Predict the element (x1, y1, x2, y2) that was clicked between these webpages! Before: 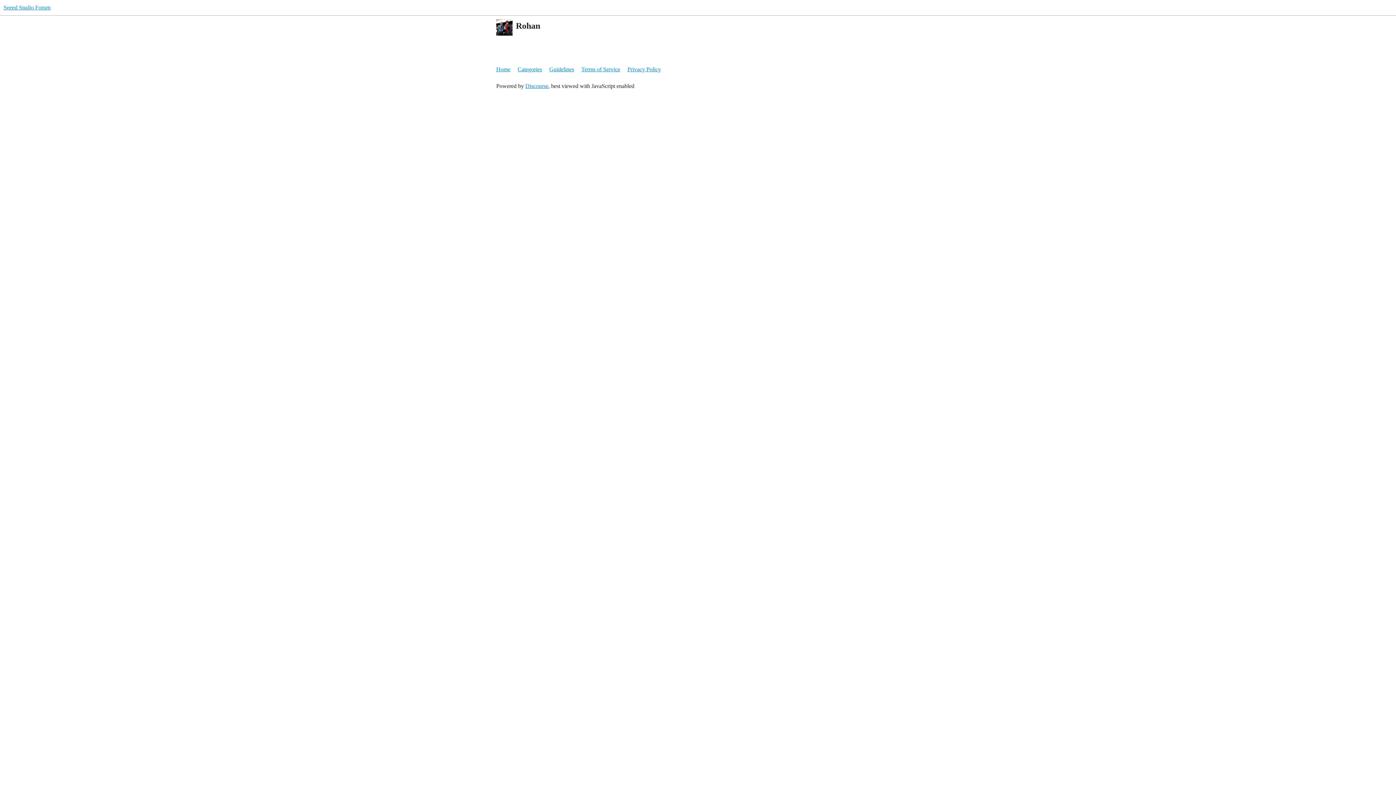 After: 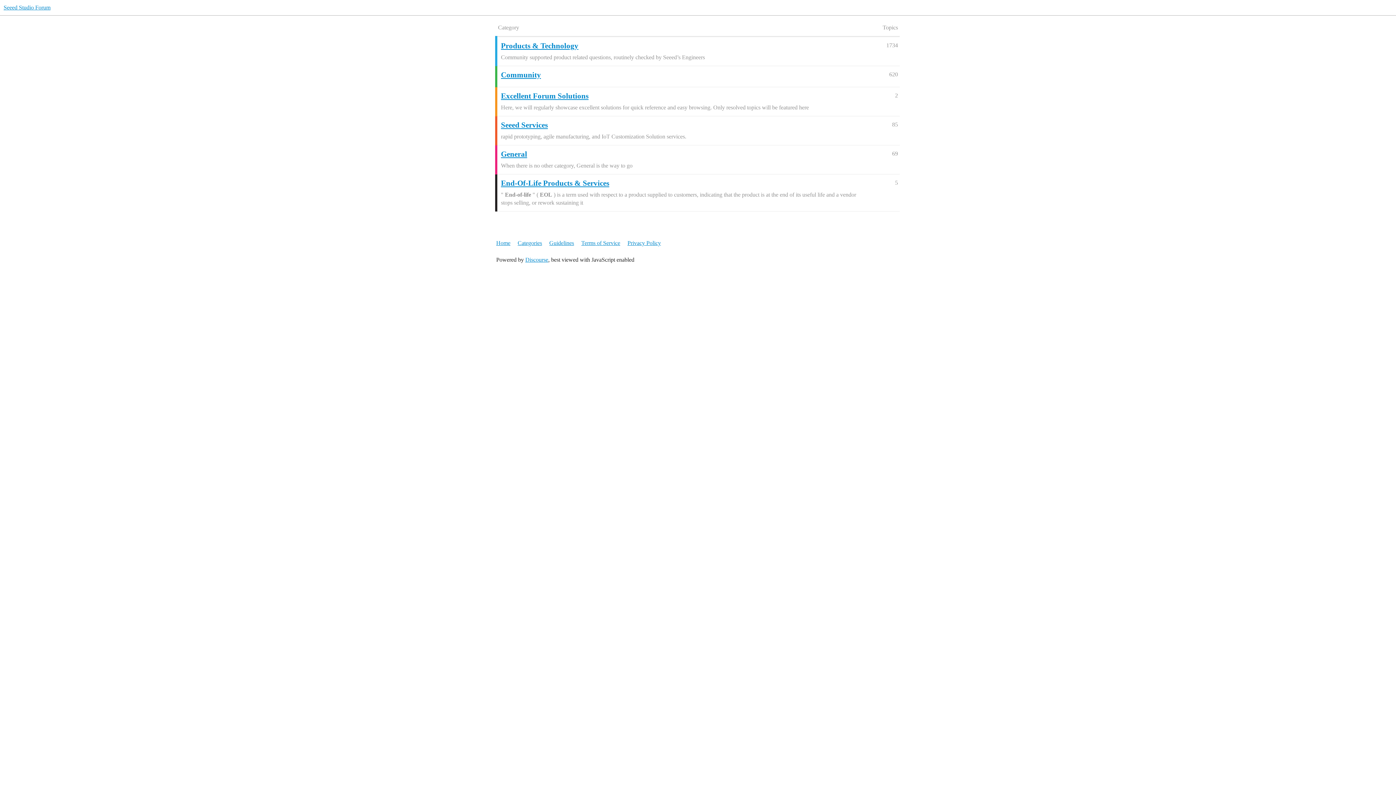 Action: bbox: (3, 4, 50, 10) label: Seeed Studio Forum